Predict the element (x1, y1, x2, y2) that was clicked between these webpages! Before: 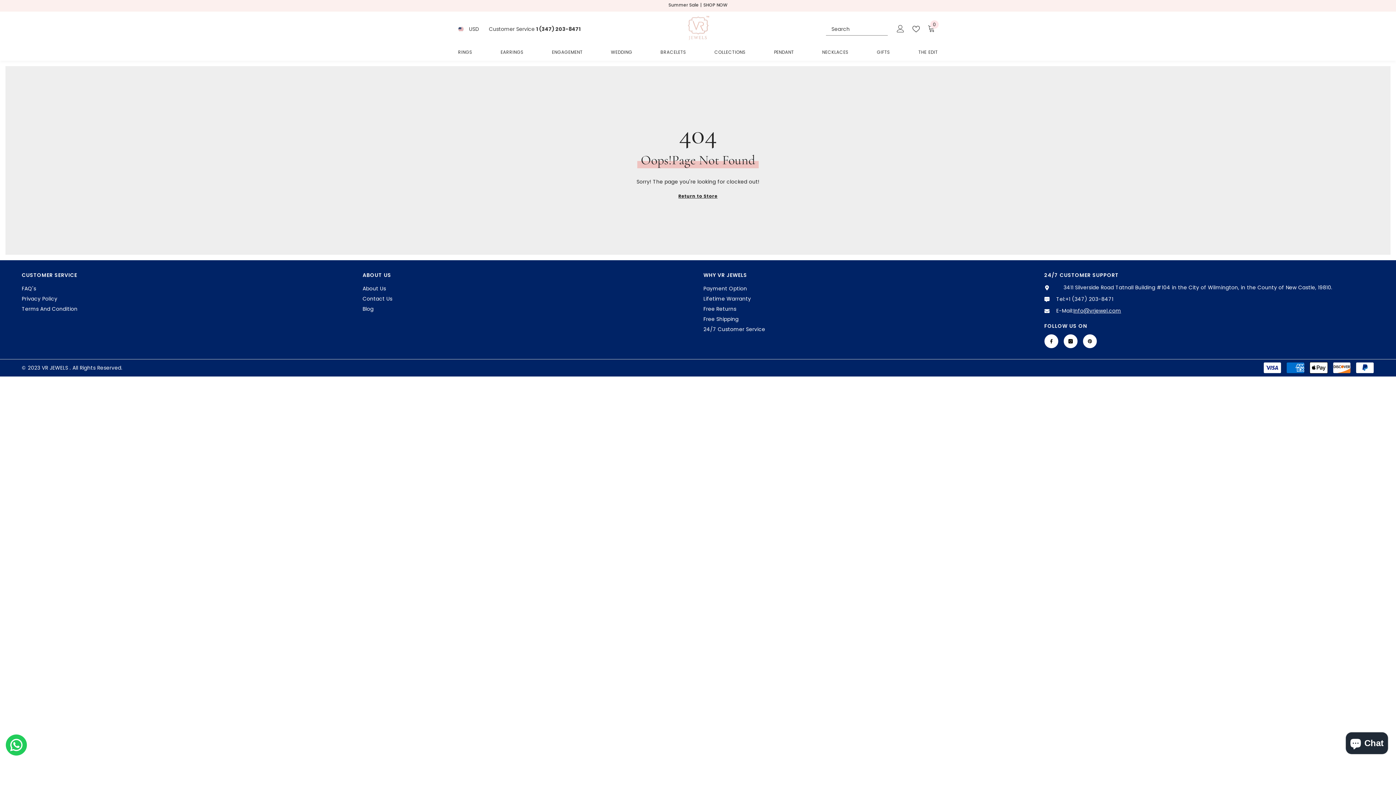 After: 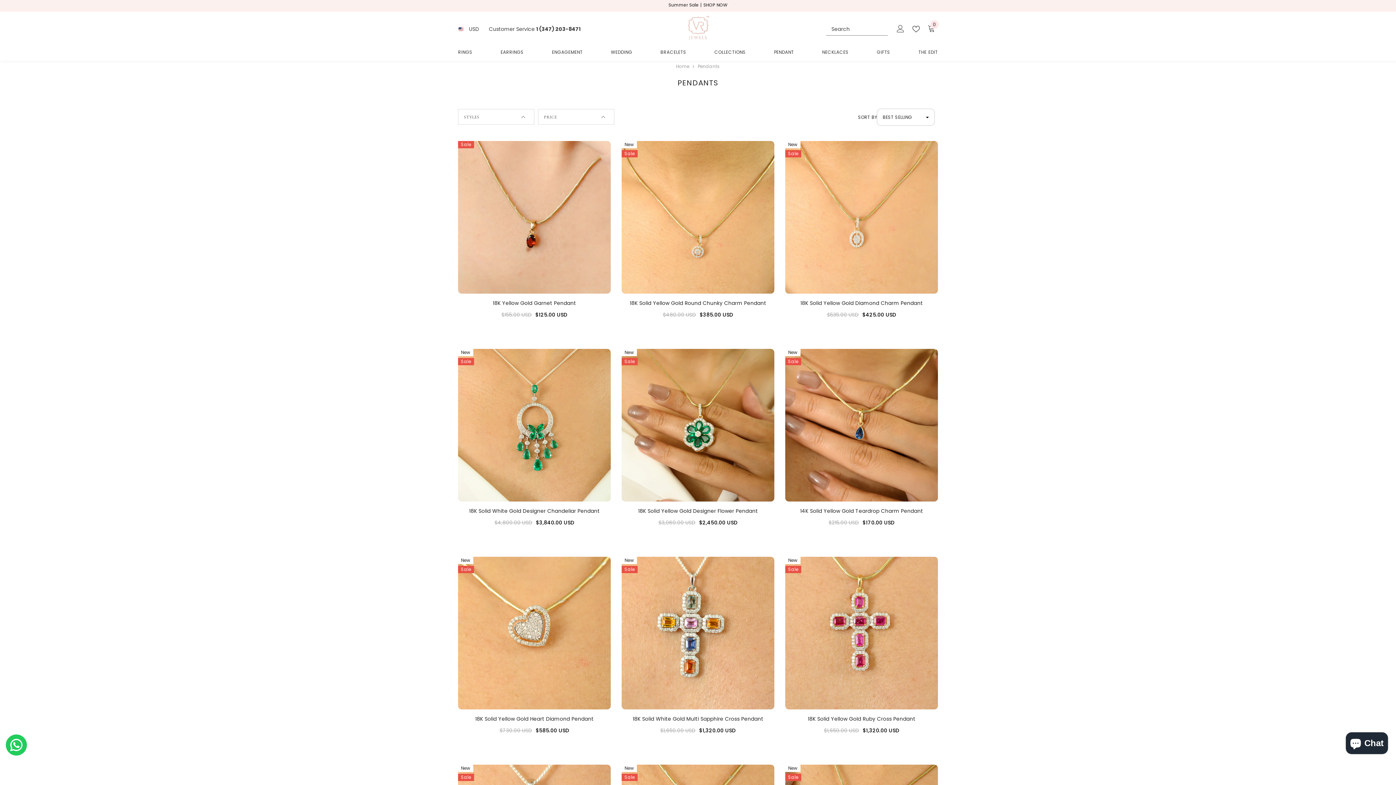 Action: label: PENDANT bbox: (770, 48, 797, 60)